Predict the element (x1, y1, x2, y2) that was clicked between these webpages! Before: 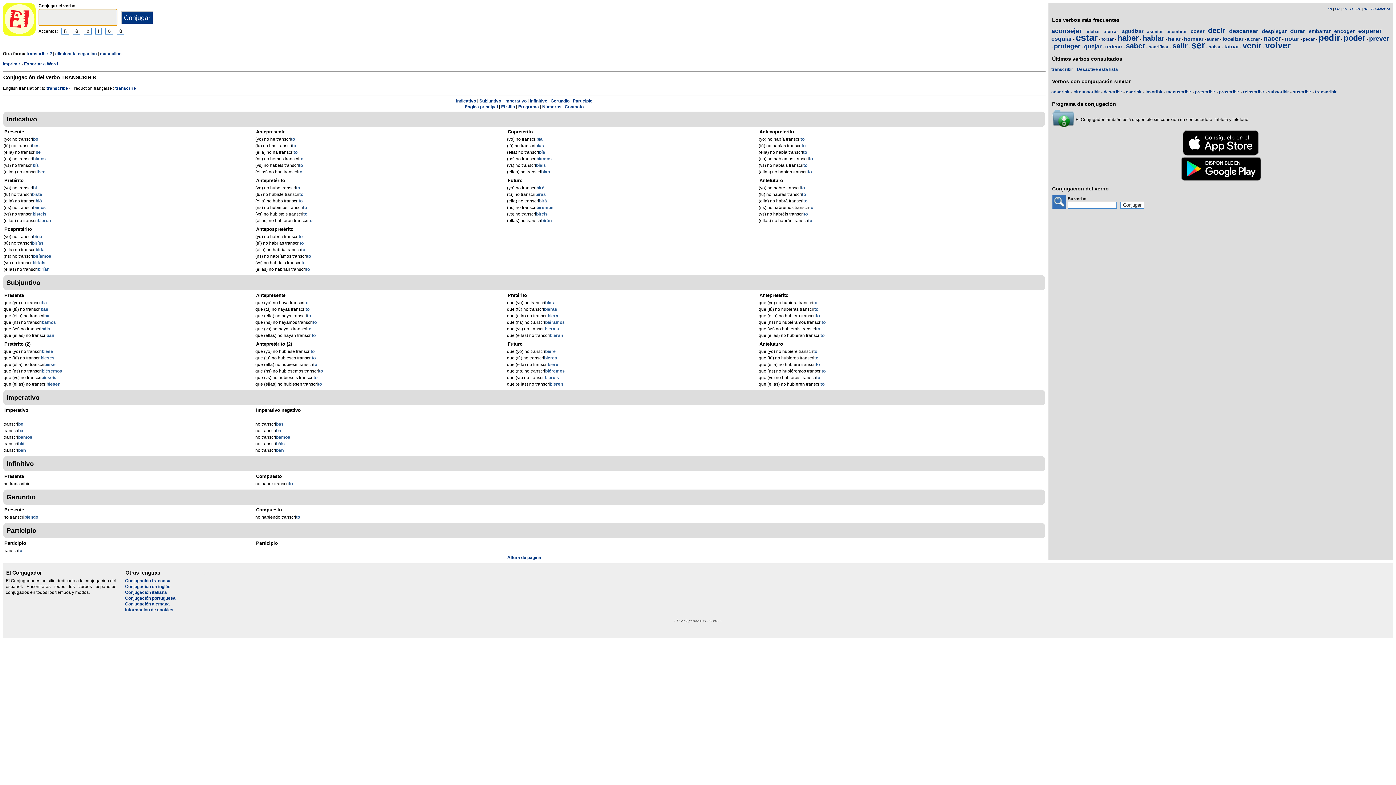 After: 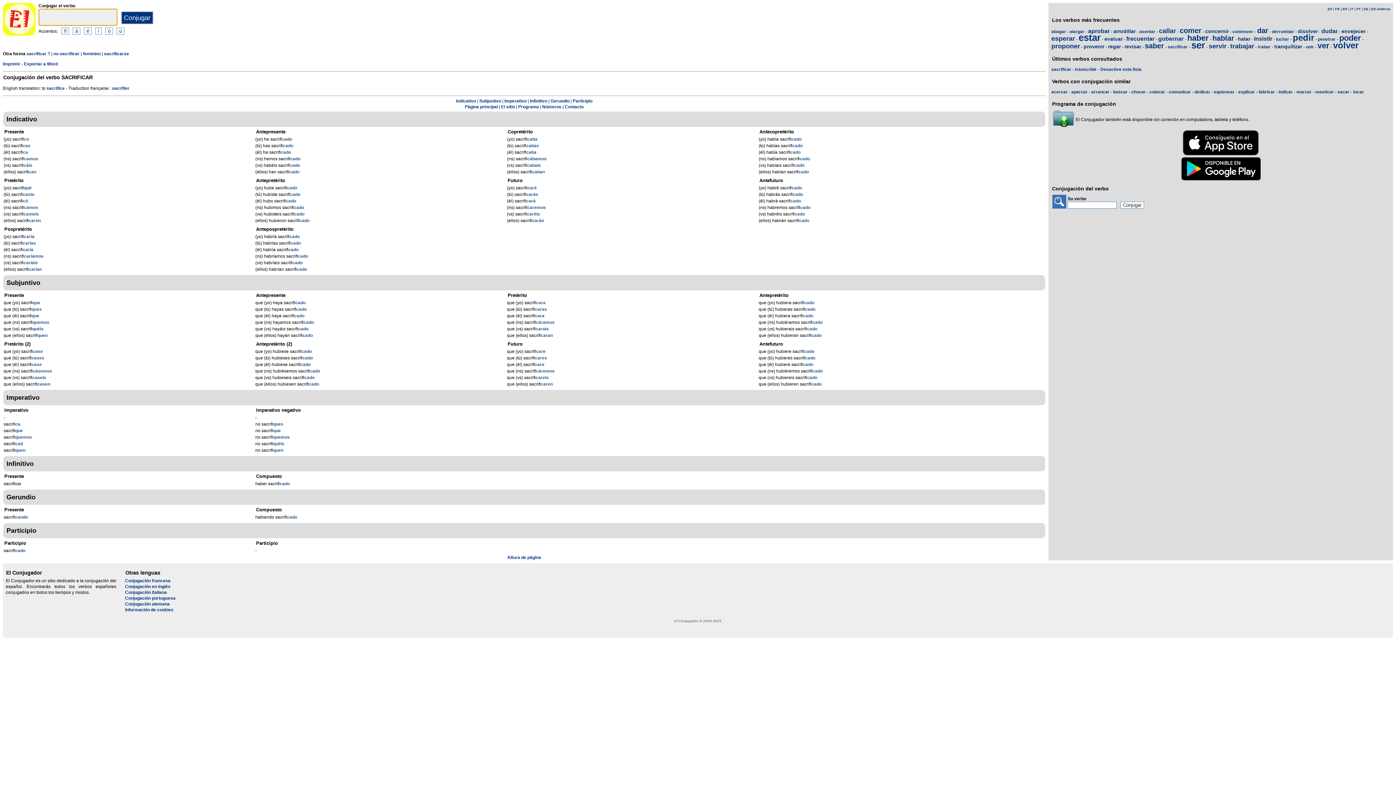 Action: label: sacrificar bbox: (1149, 44, 1169, 49)